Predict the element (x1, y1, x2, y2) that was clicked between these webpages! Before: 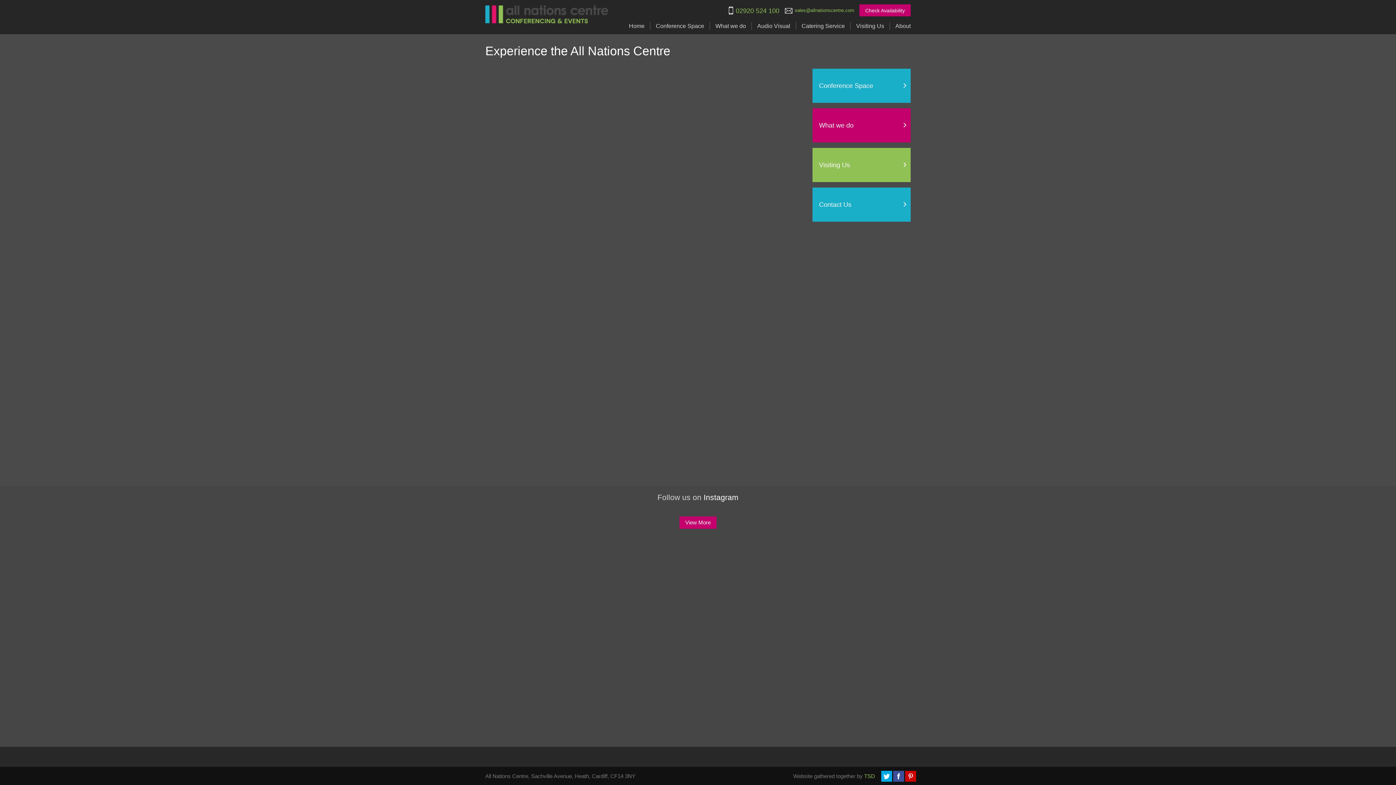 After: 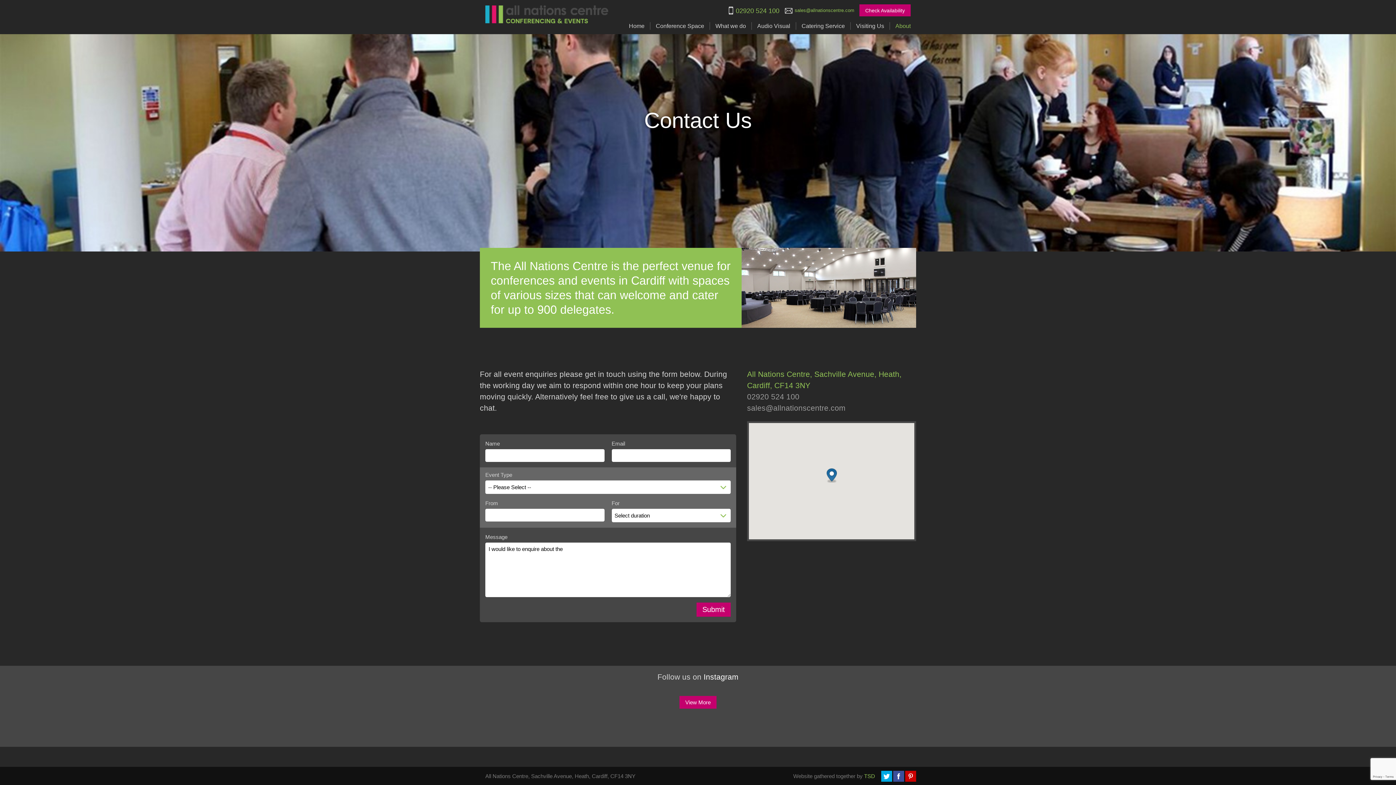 Action: bbox: (812, 187, 910, 221) label: Contact Us